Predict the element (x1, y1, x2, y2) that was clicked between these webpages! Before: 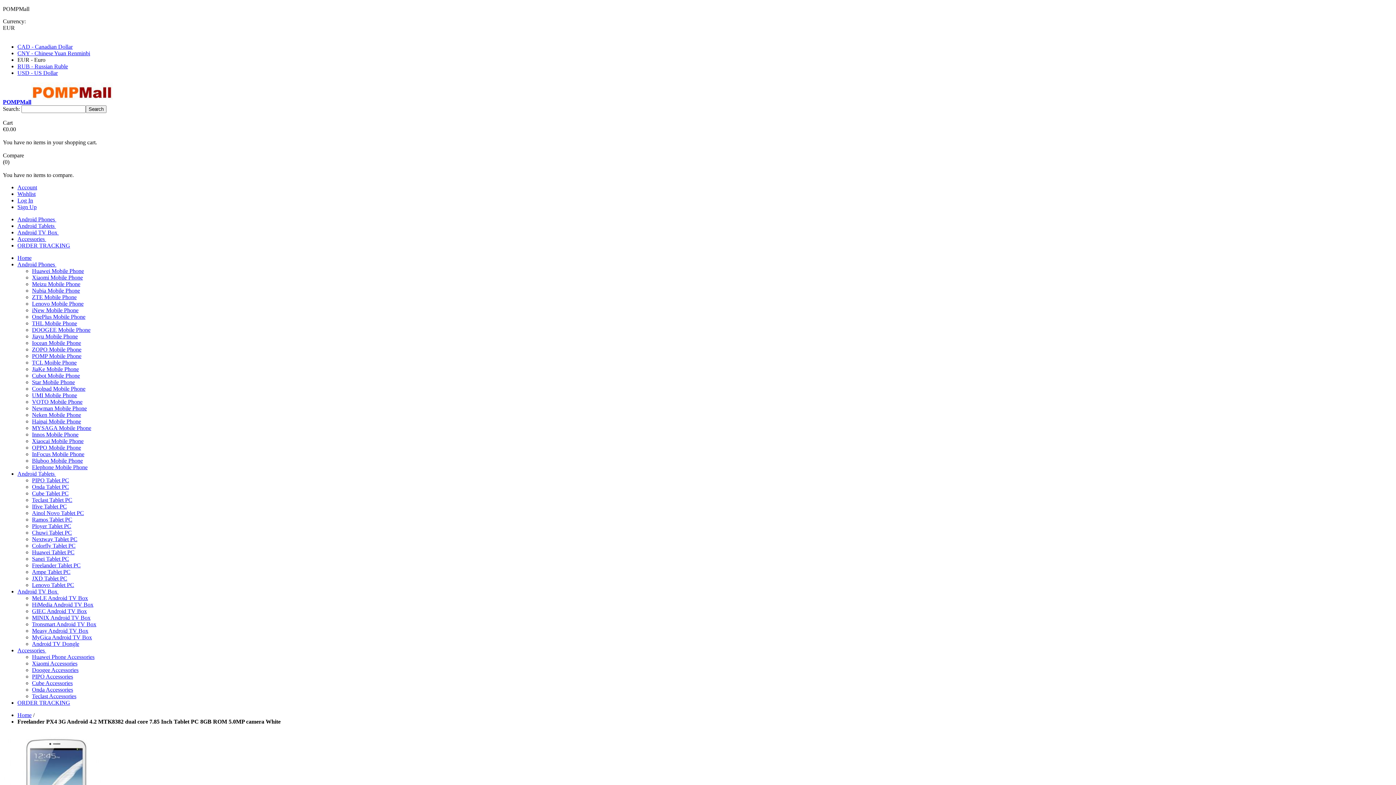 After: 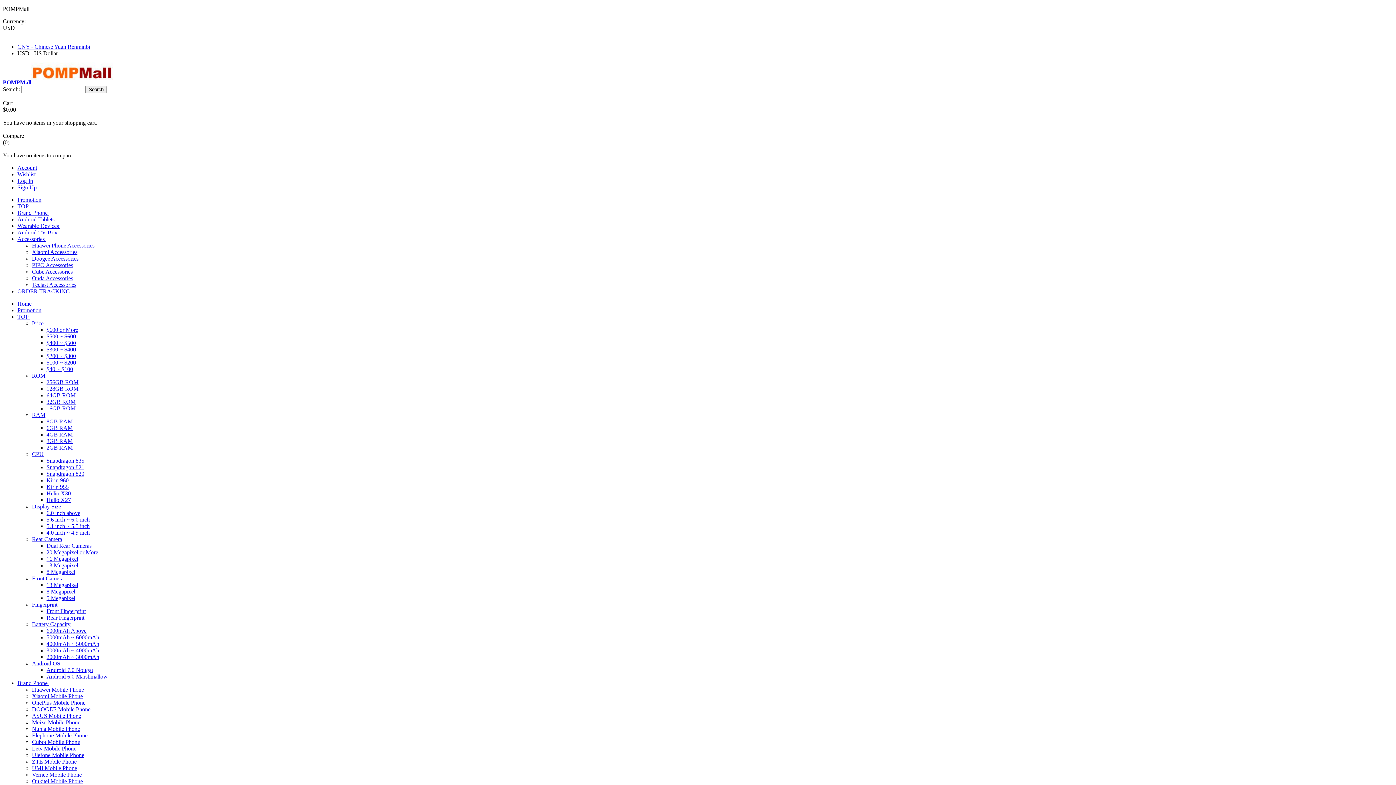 Action: label: Teclast Accessories‎ bbox: (32, 693, 76, 699)